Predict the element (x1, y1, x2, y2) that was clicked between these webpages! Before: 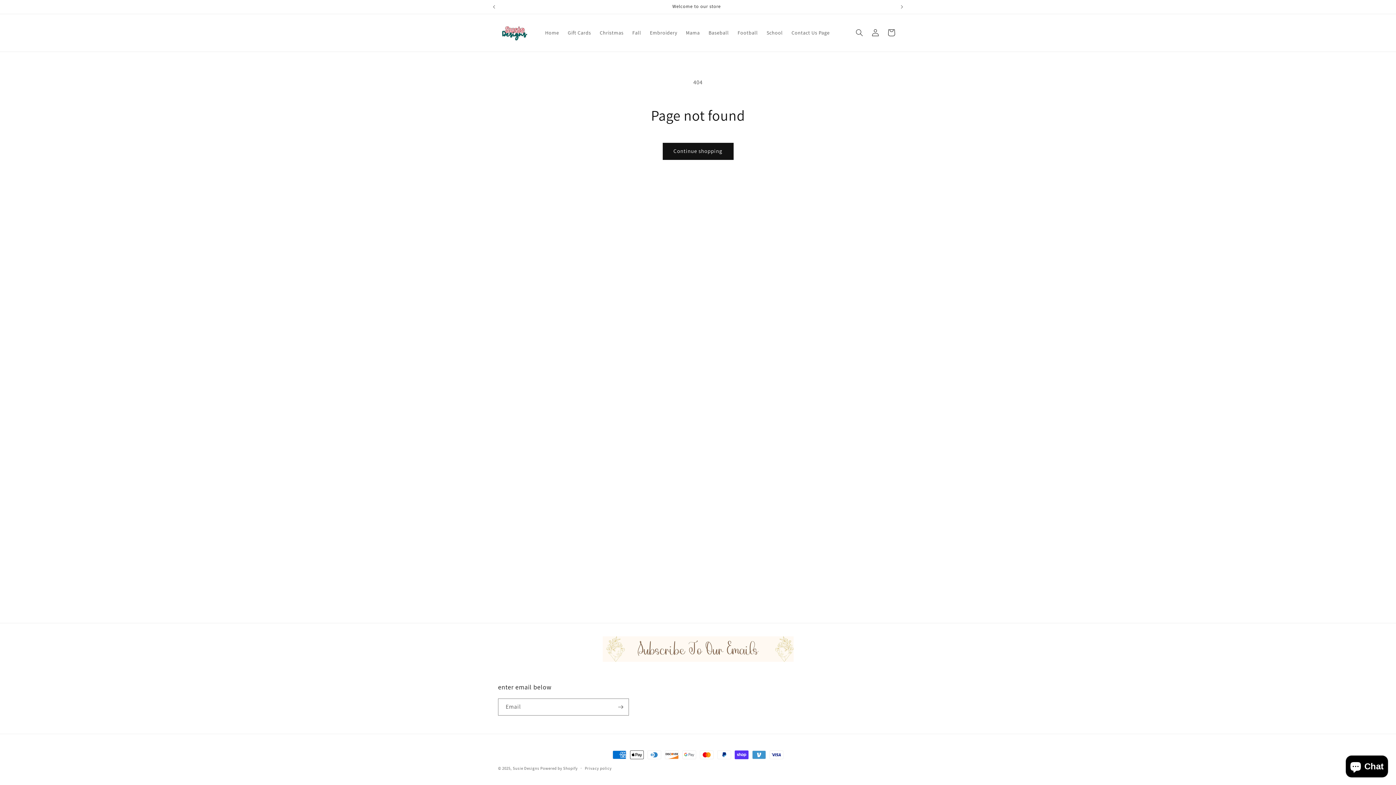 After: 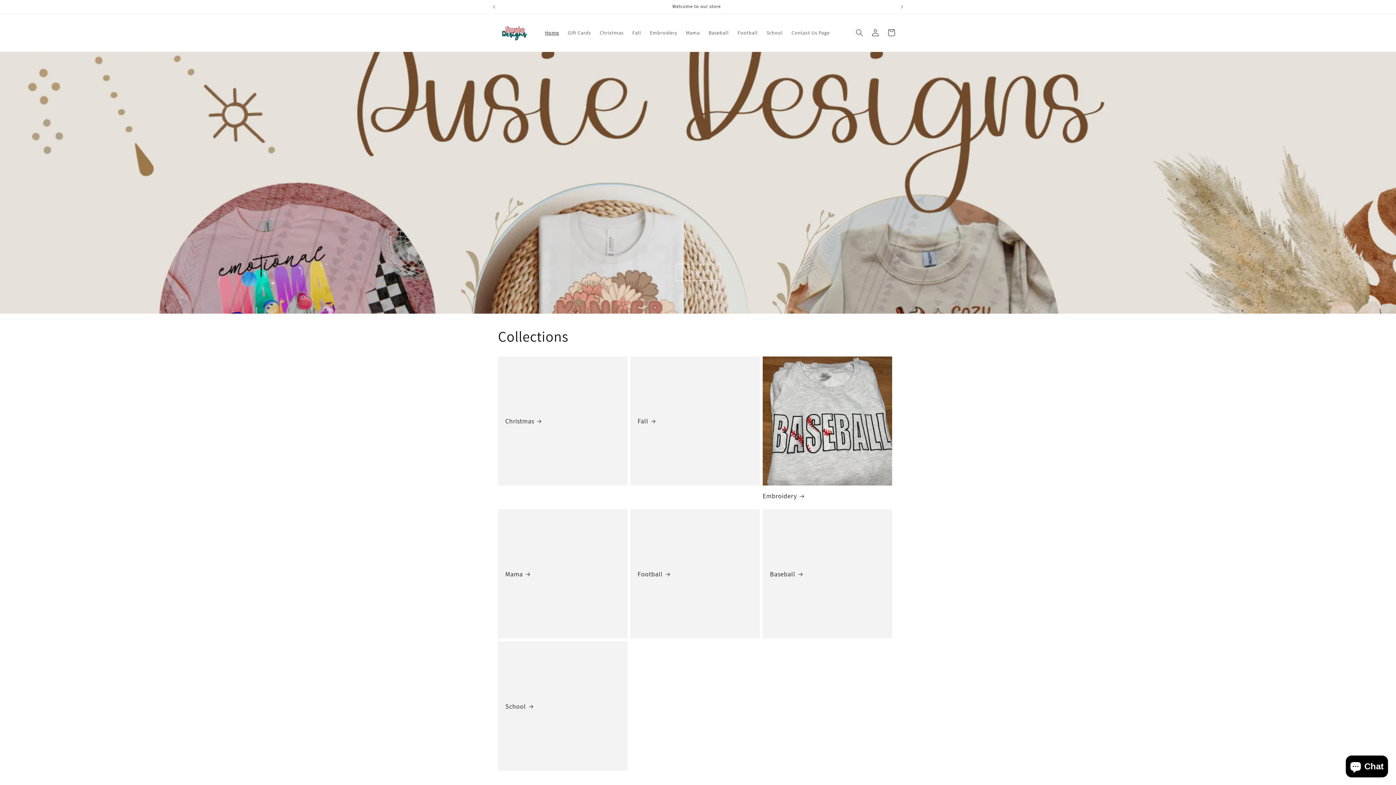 Action: bbox: (495, 21, 533, 44)